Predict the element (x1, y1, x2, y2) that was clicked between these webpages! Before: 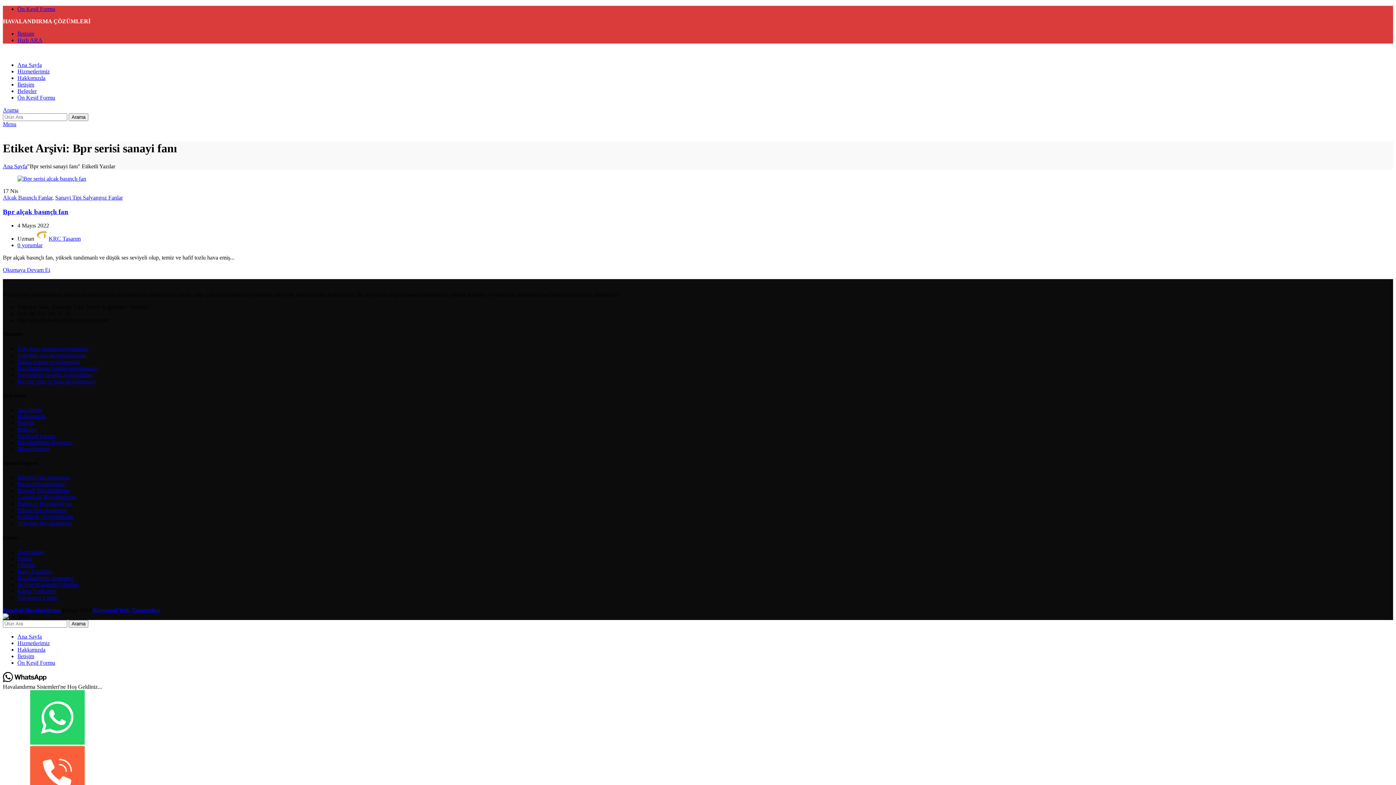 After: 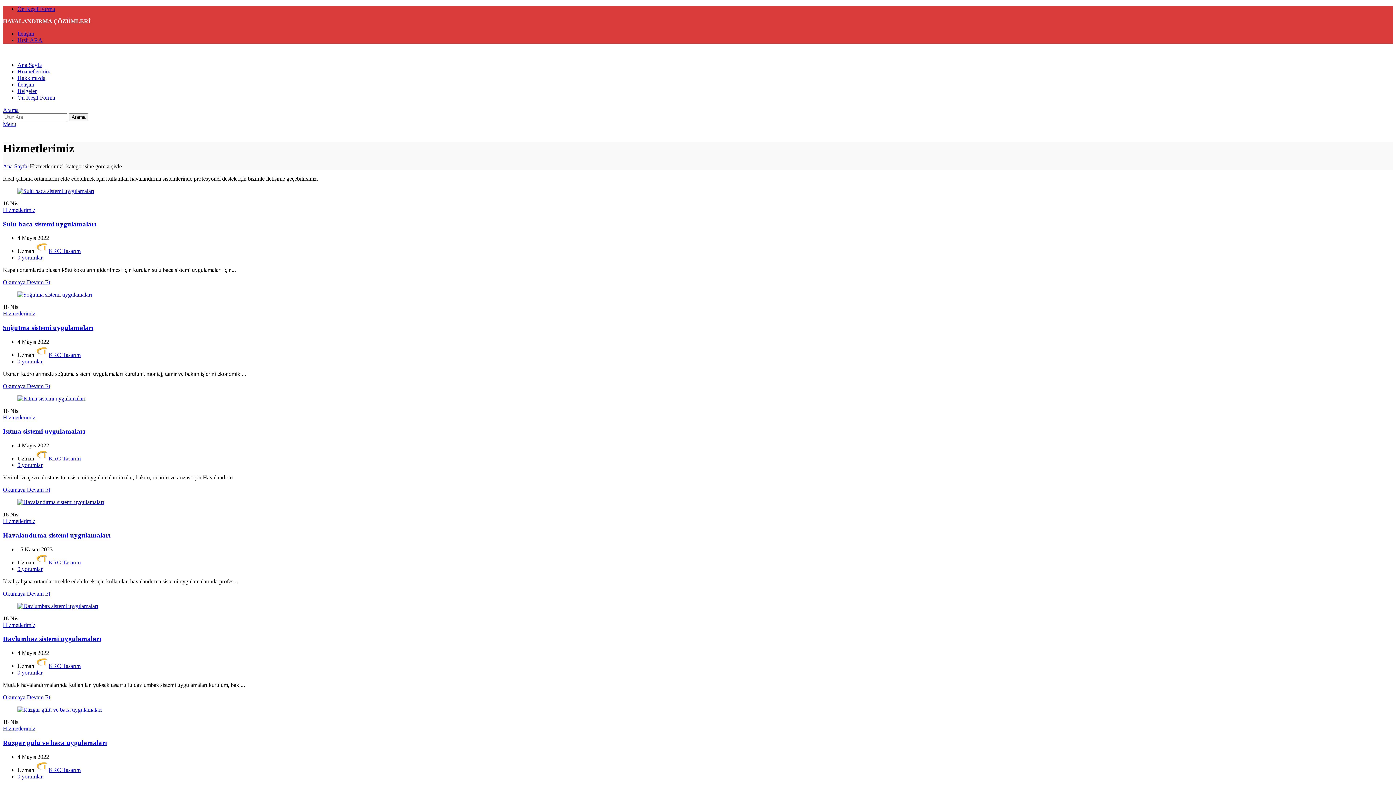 Action: label: Hizmetlerimiz bbox: (17, 640, 49, 646)